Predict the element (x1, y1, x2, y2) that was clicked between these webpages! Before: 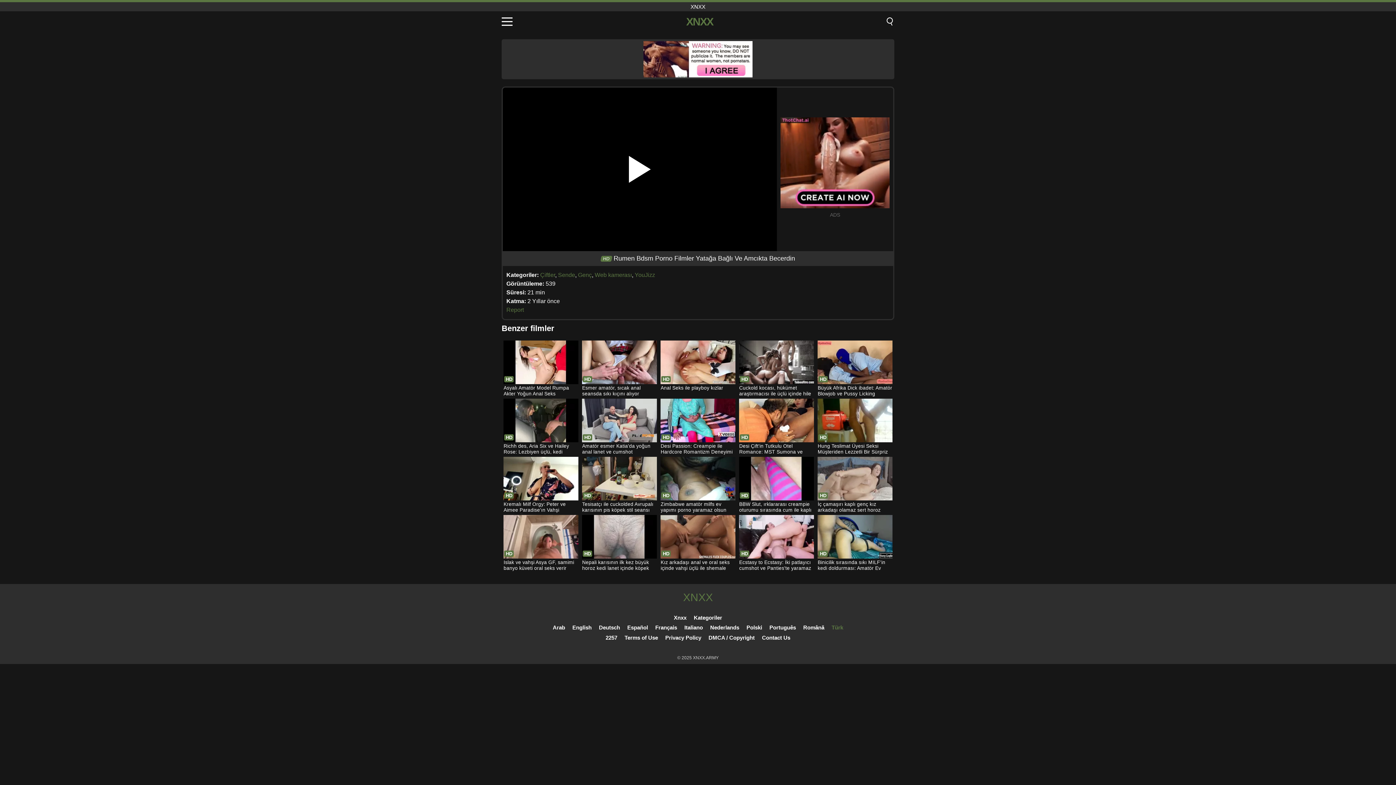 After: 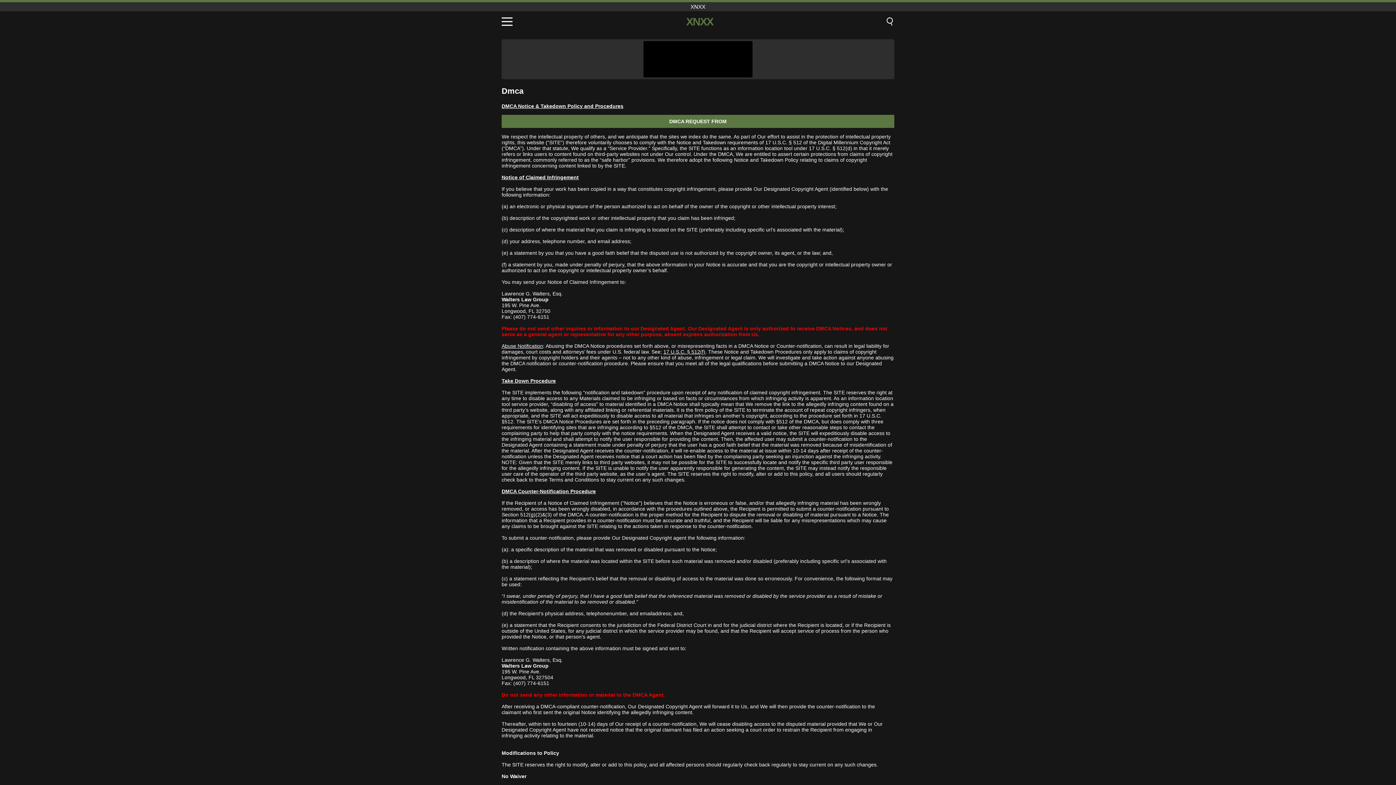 Action: label: DMCA / Copyright bbox: (708, 634, 754, 641)